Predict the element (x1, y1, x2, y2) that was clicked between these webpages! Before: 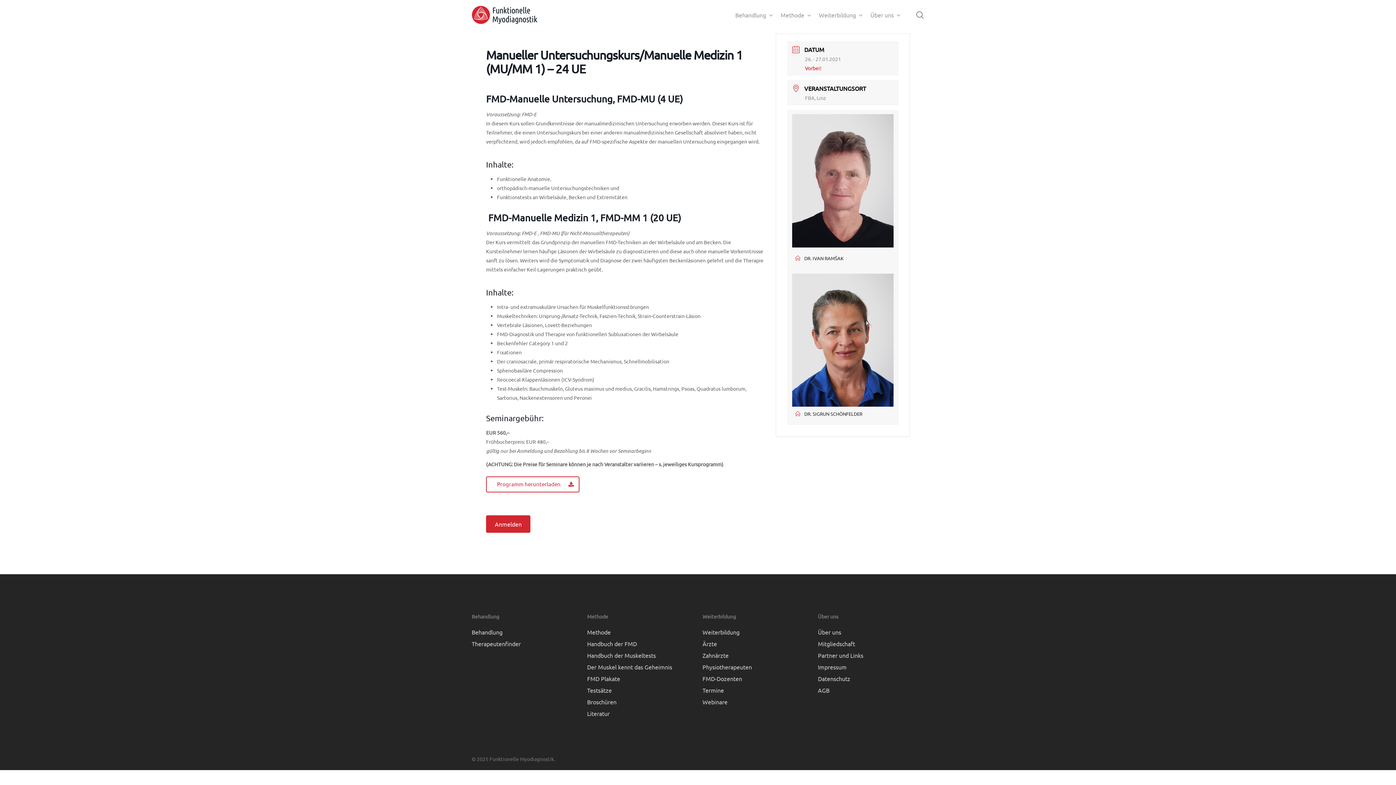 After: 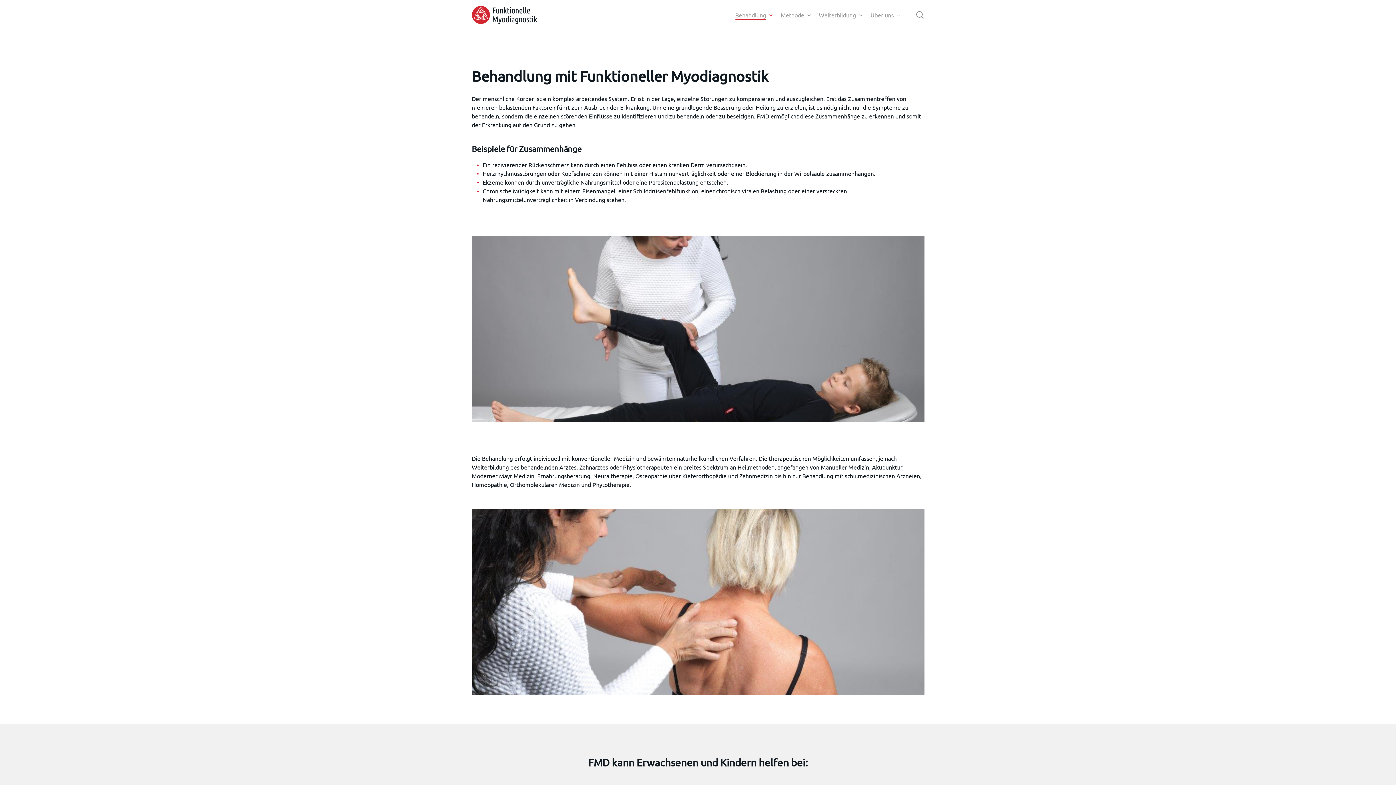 Action: bbox: (735, 10, 773, 19) label: Behandlung